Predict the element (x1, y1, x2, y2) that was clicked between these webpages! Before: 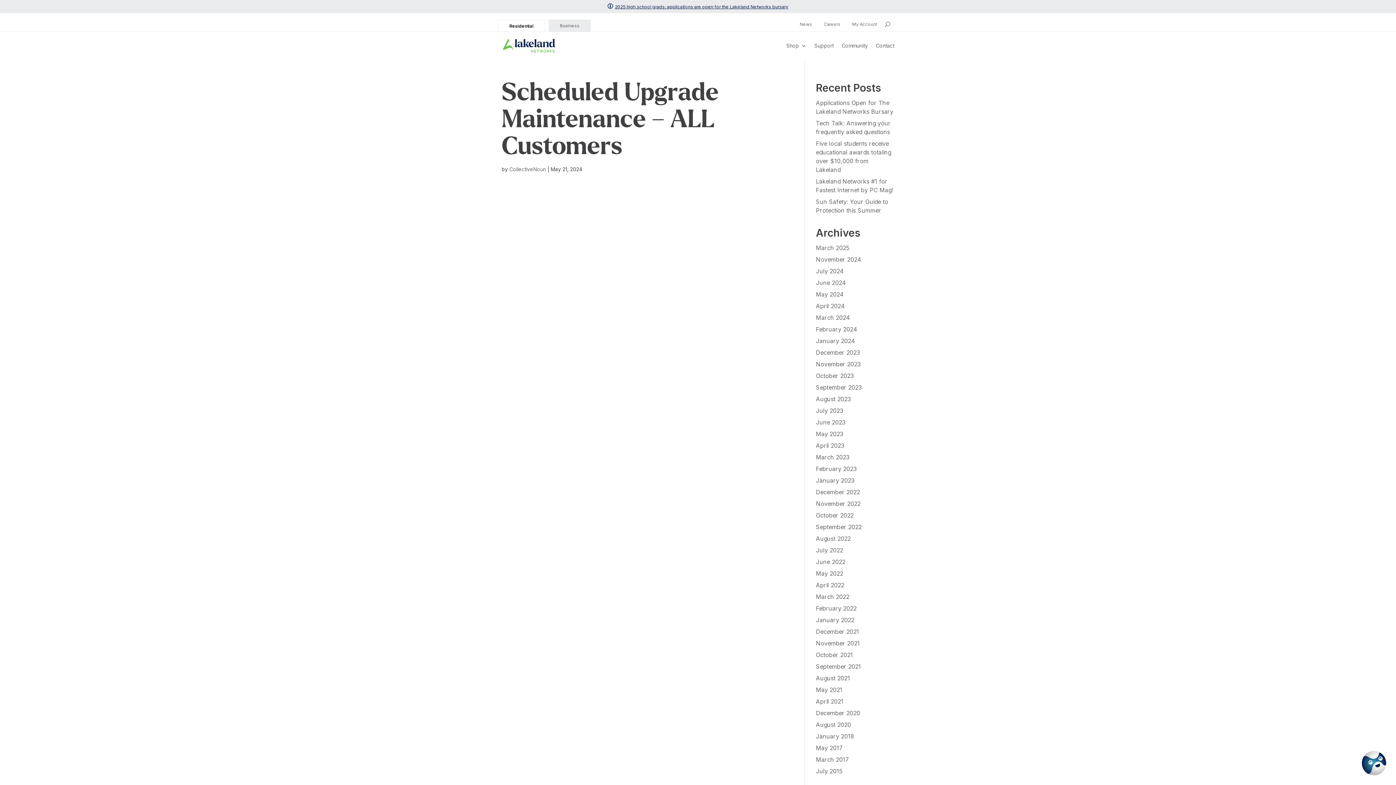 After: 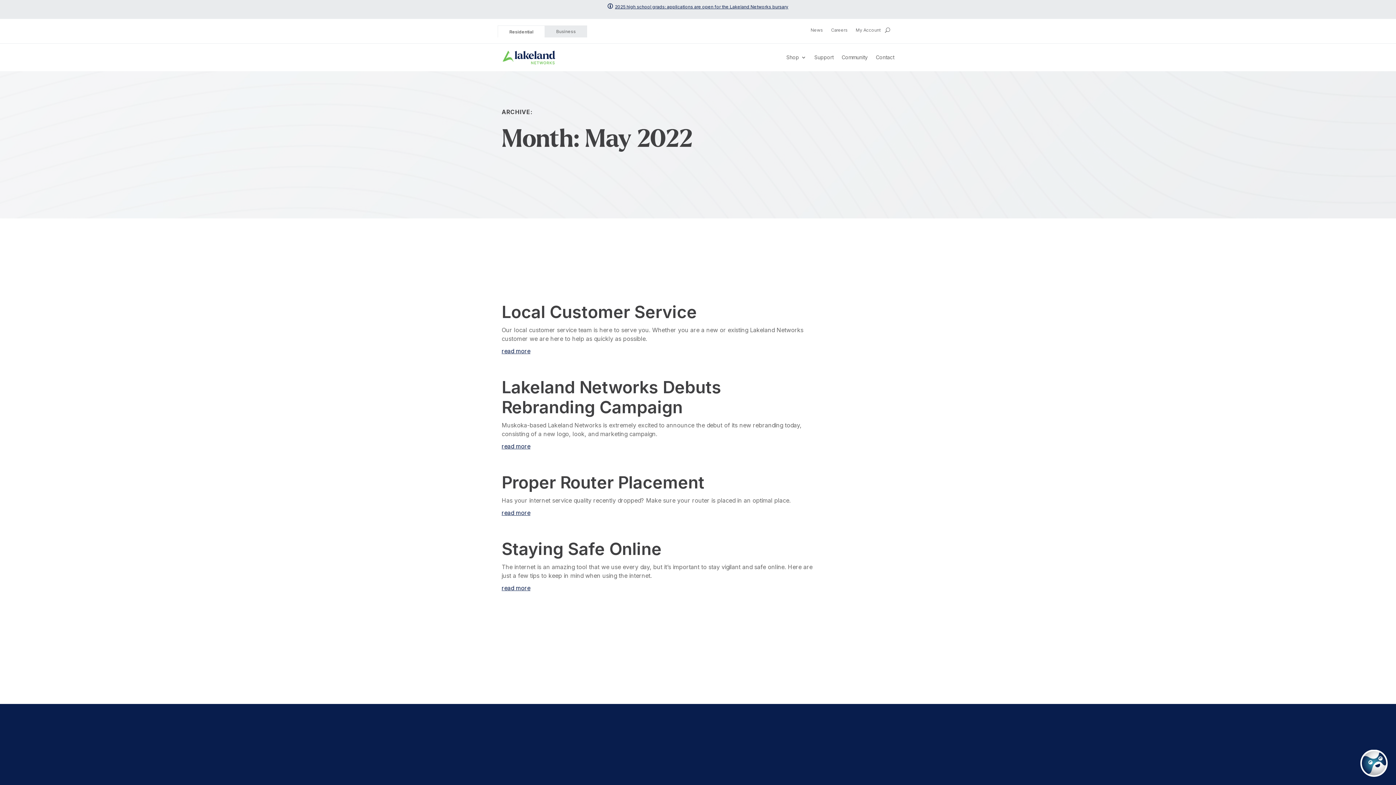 Action: bbox: (816, 570, 843, 577) label: May 2022